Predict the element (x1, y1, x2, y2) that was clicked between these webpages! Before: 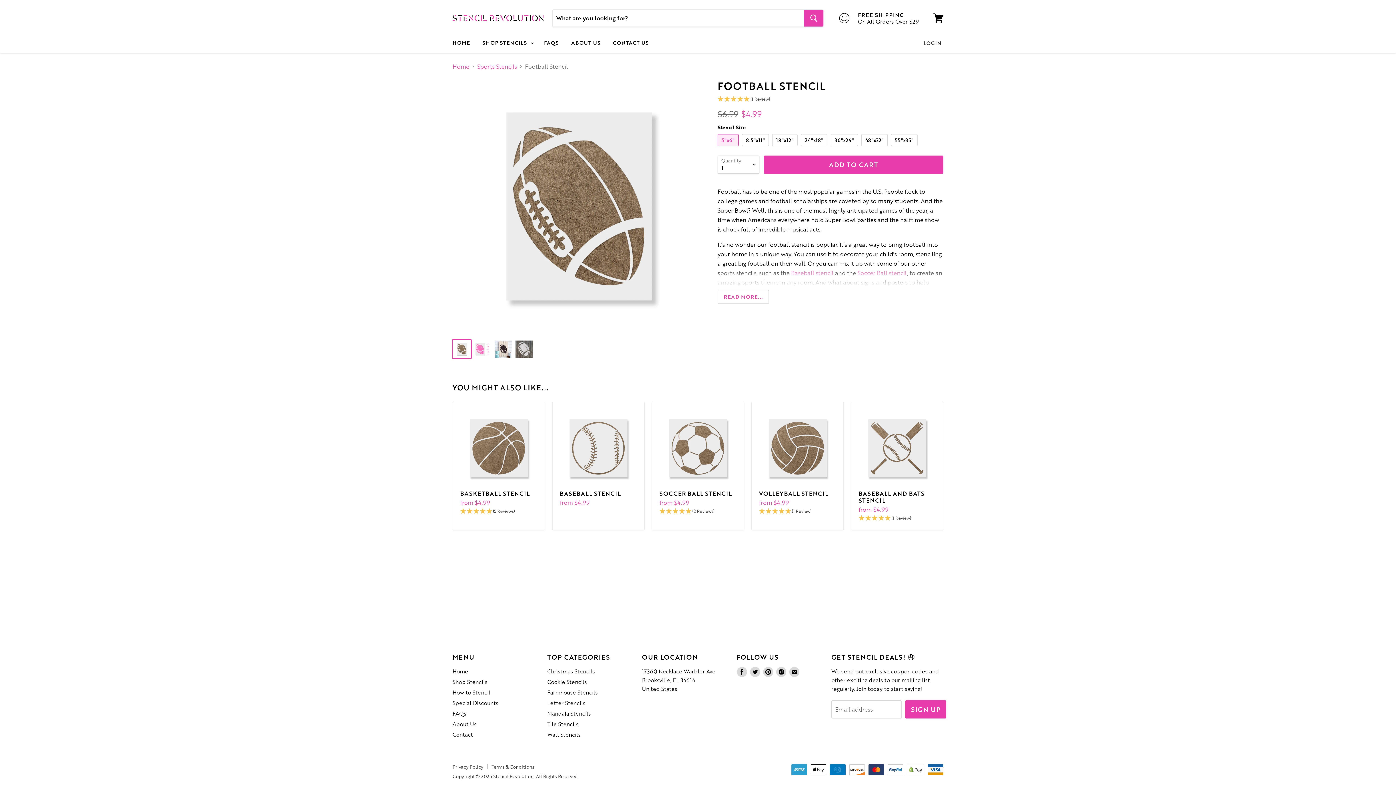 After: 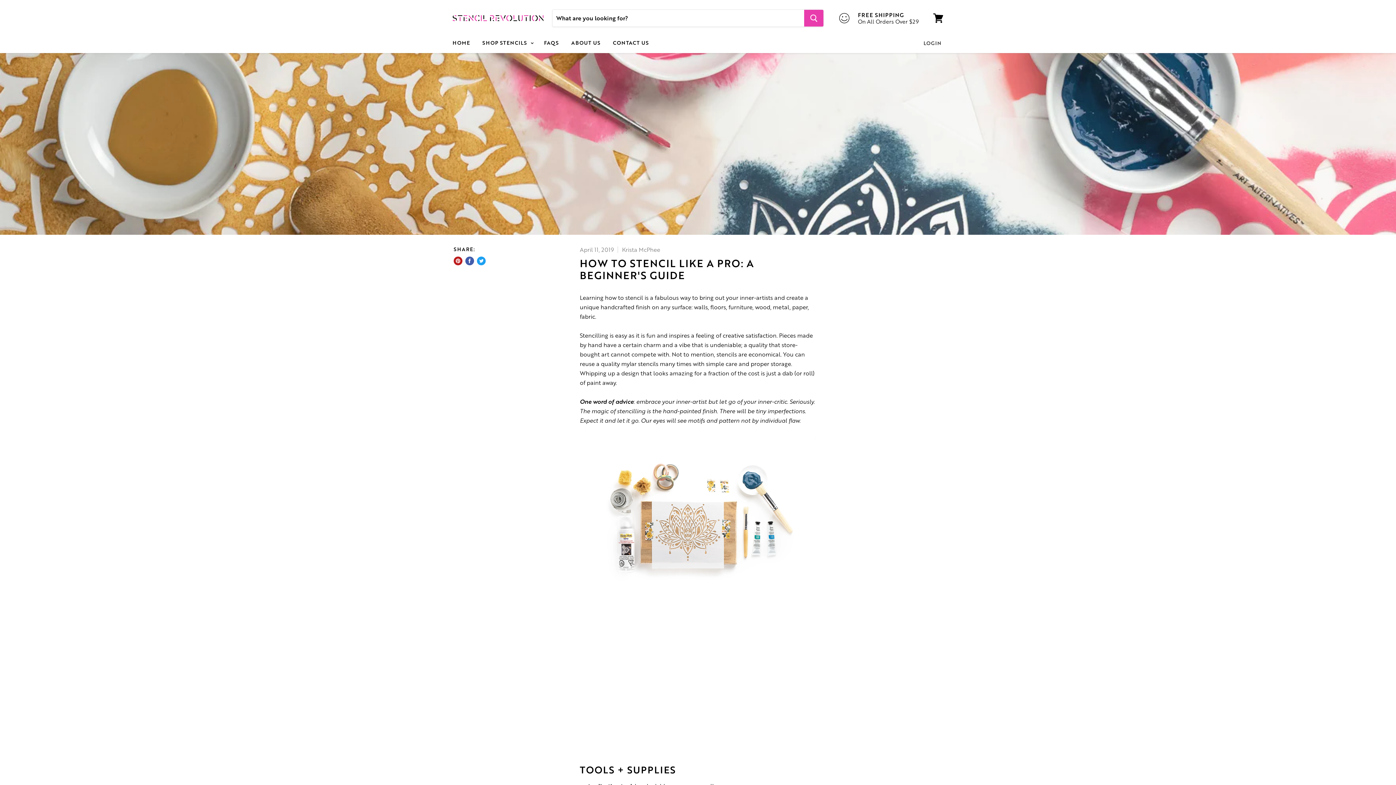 Action: bbox: (452, 688, 490, 696) label: How to Stencil